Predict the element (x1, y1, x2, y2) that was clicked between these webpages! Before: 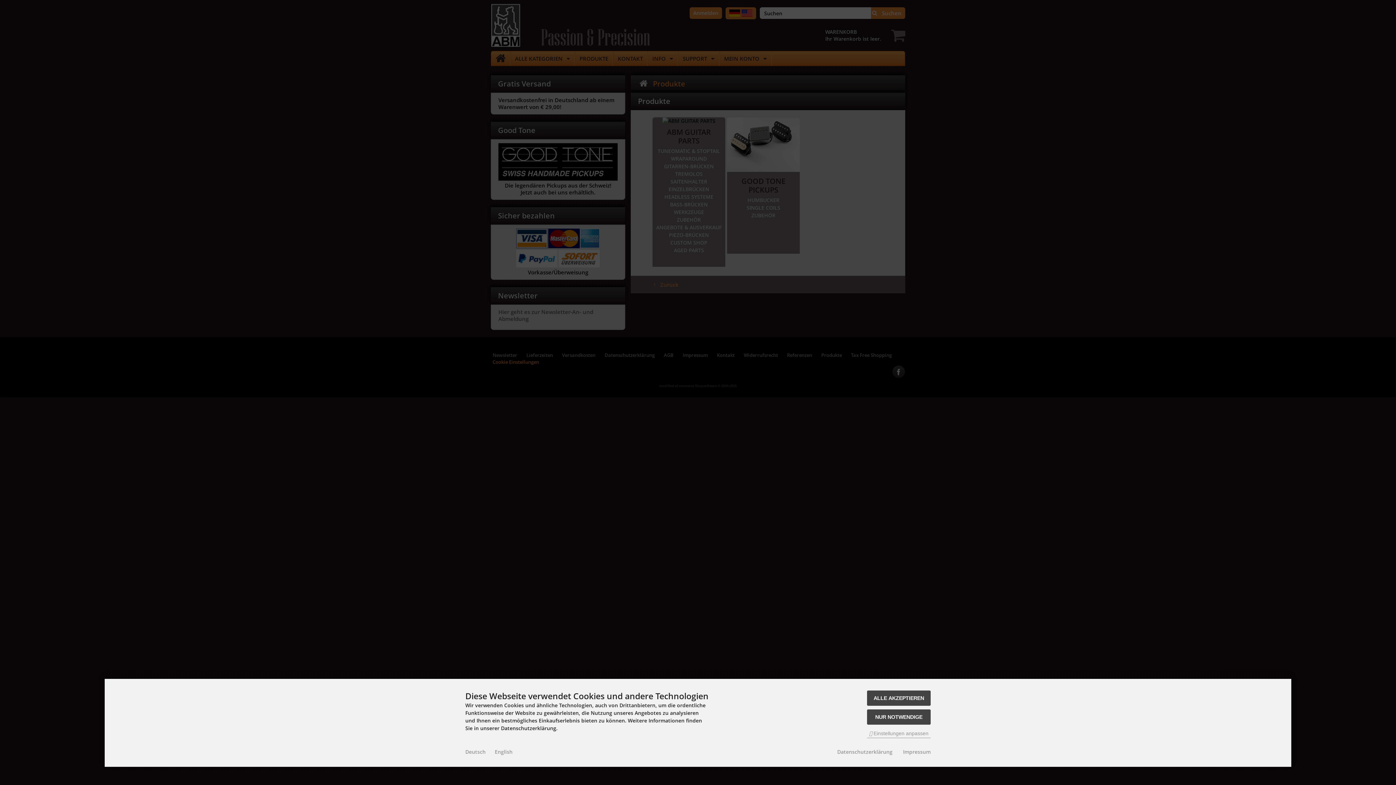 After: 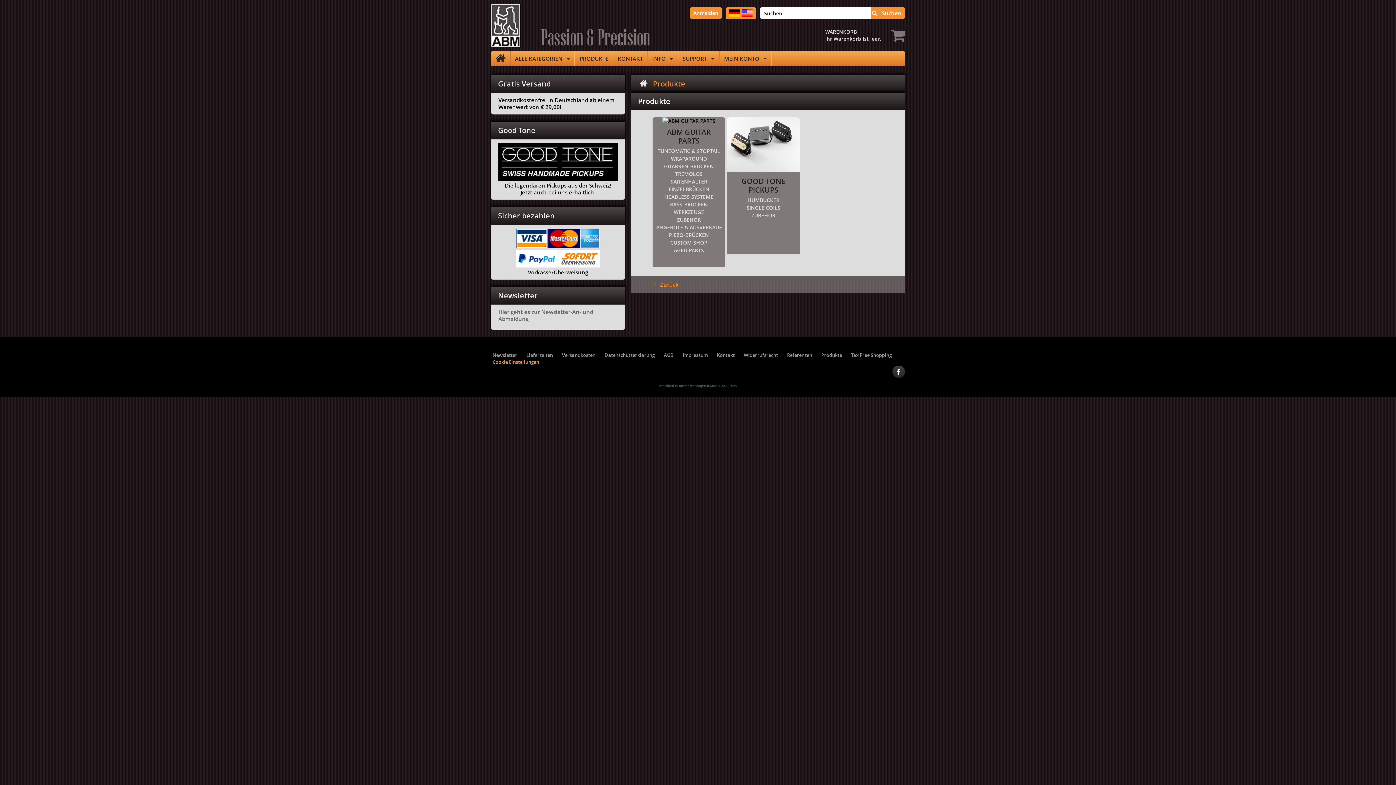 Action: label: ALLE AKZEPTIEREN bbox: (867, 690, 930, 706)